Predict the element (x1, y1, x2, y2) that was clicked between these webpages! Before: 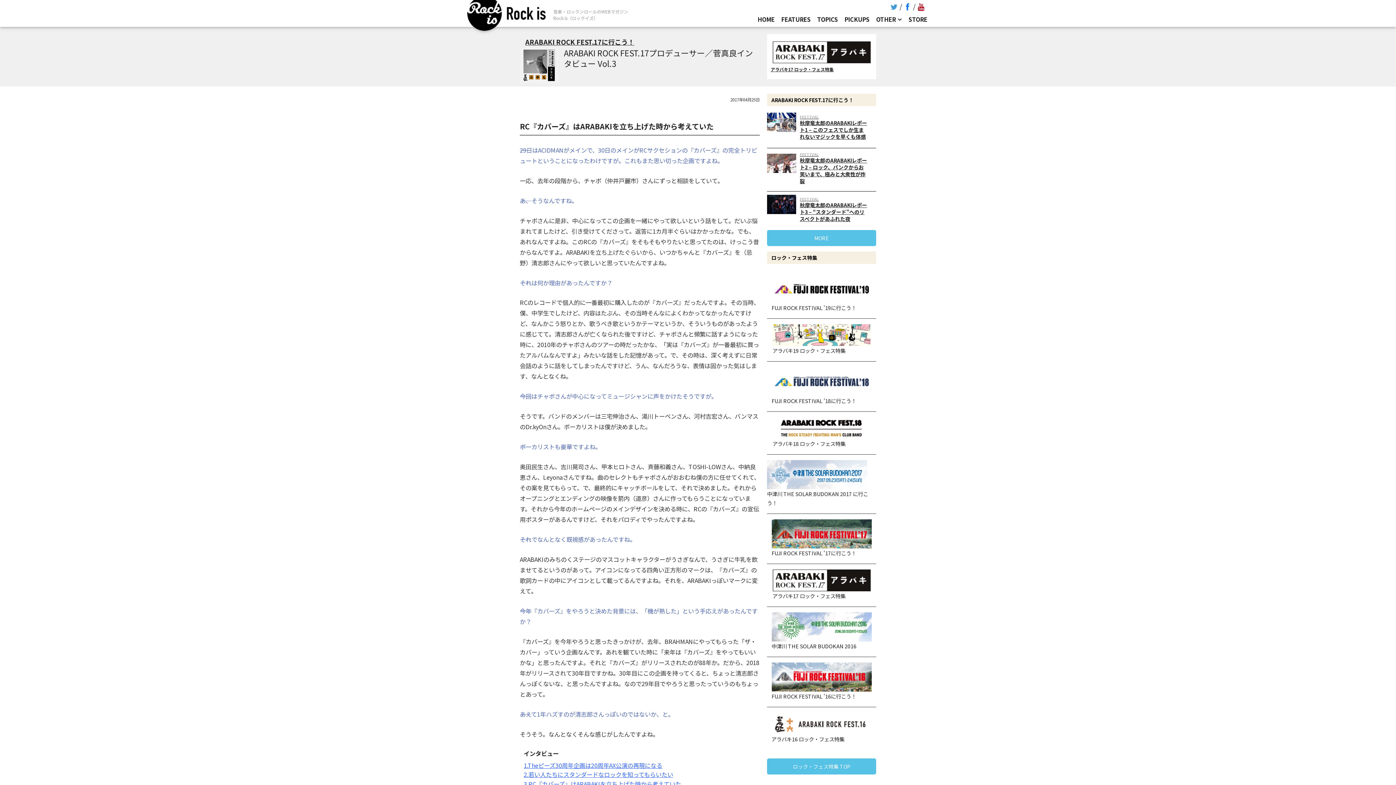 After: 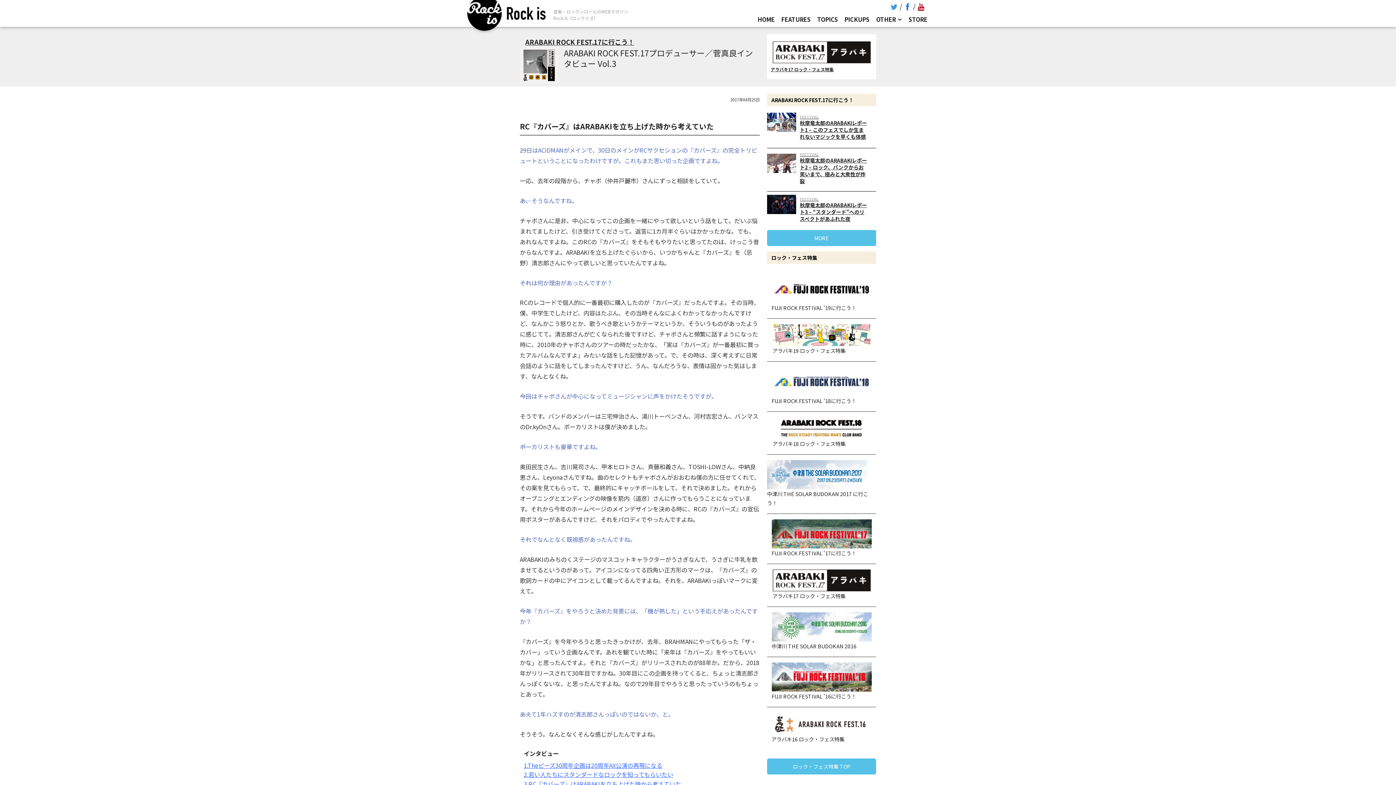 Action: bbox: (917, 0, 925, 11)